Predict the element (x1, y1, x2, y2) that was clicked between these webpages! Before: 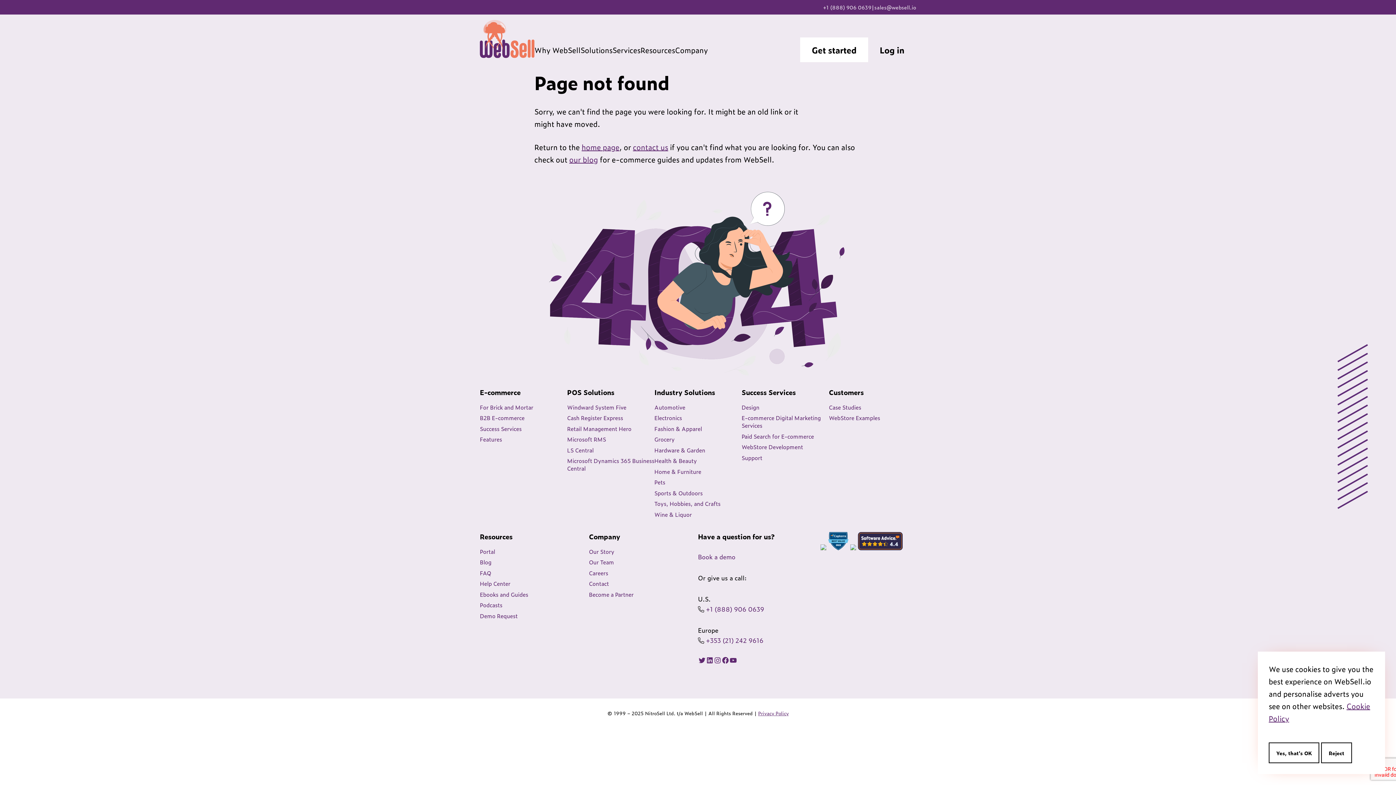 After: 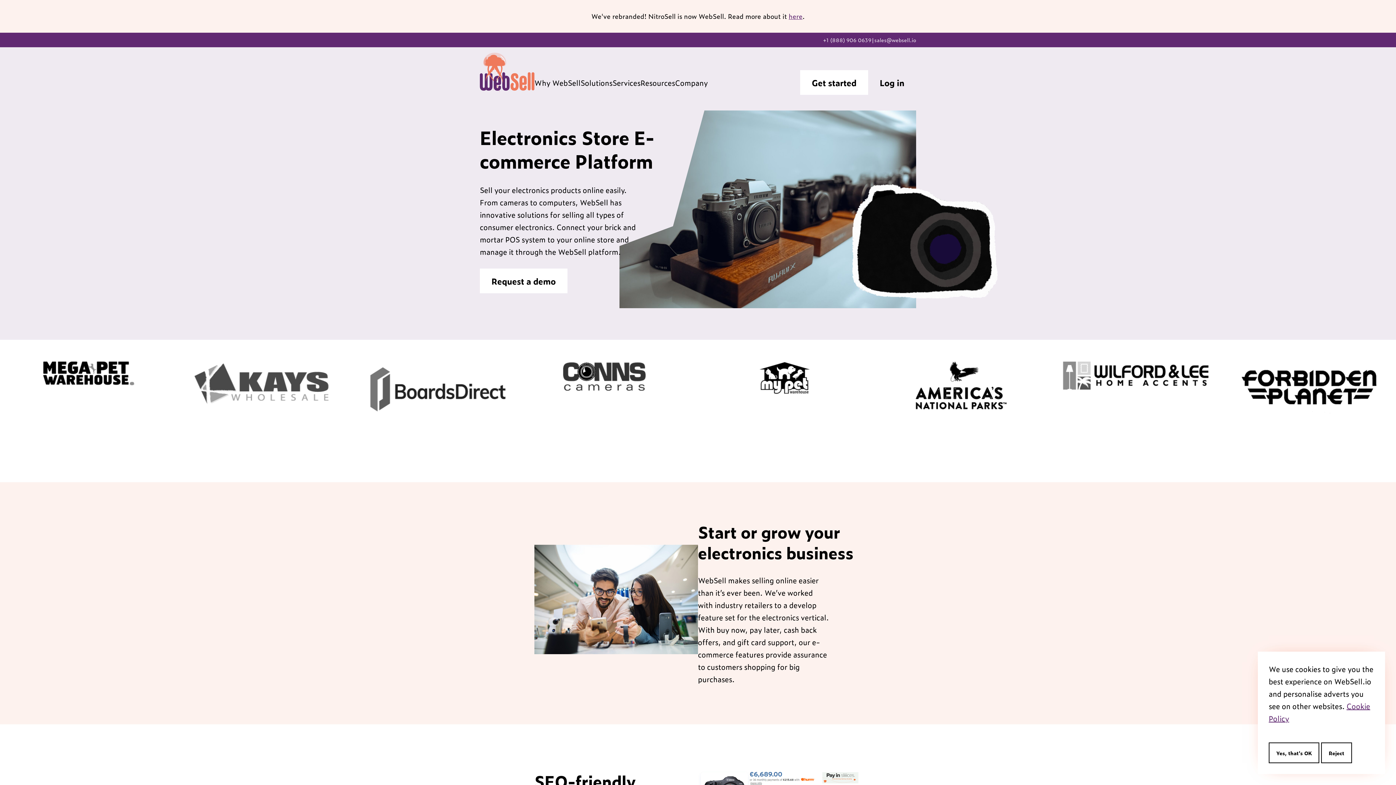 Action: label: Electronics bbox: (654, 413, 682, 422)